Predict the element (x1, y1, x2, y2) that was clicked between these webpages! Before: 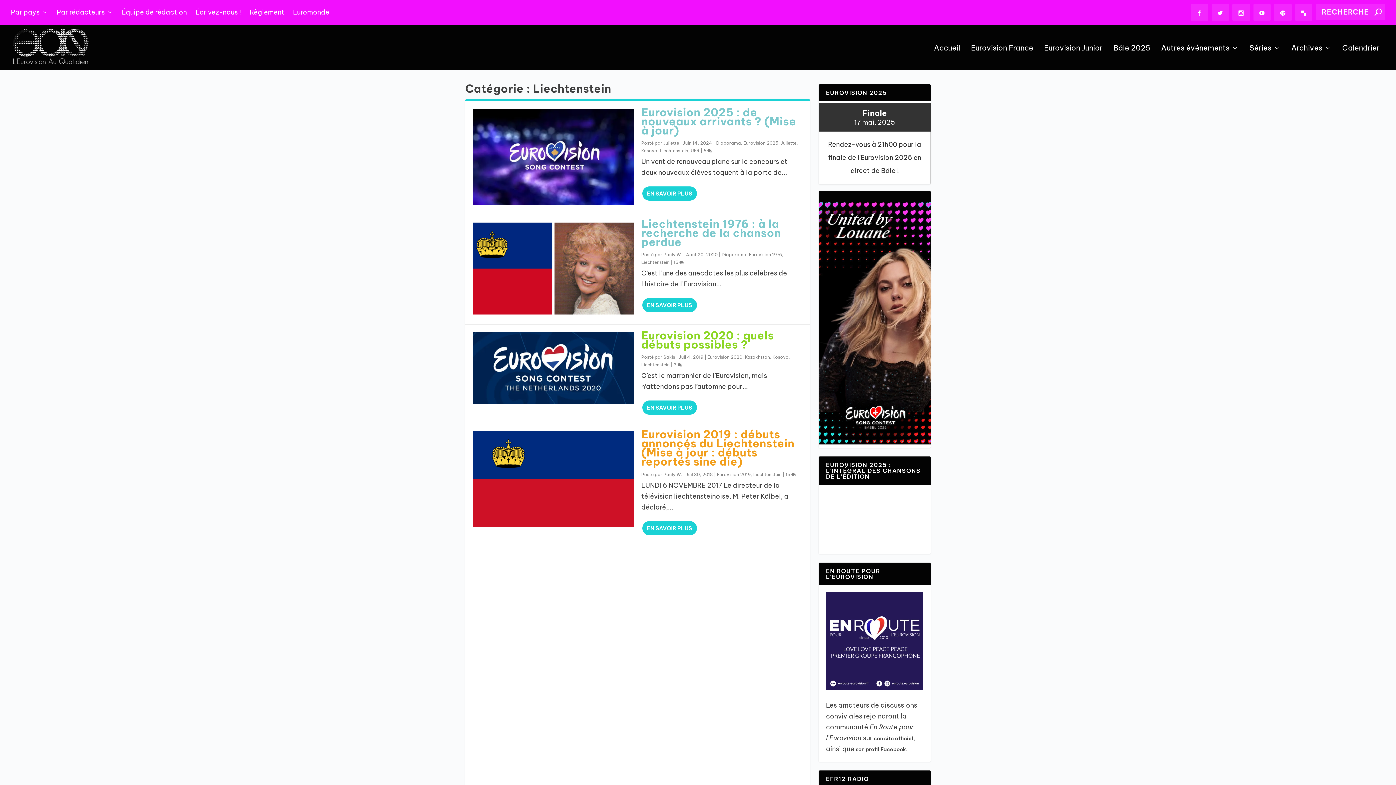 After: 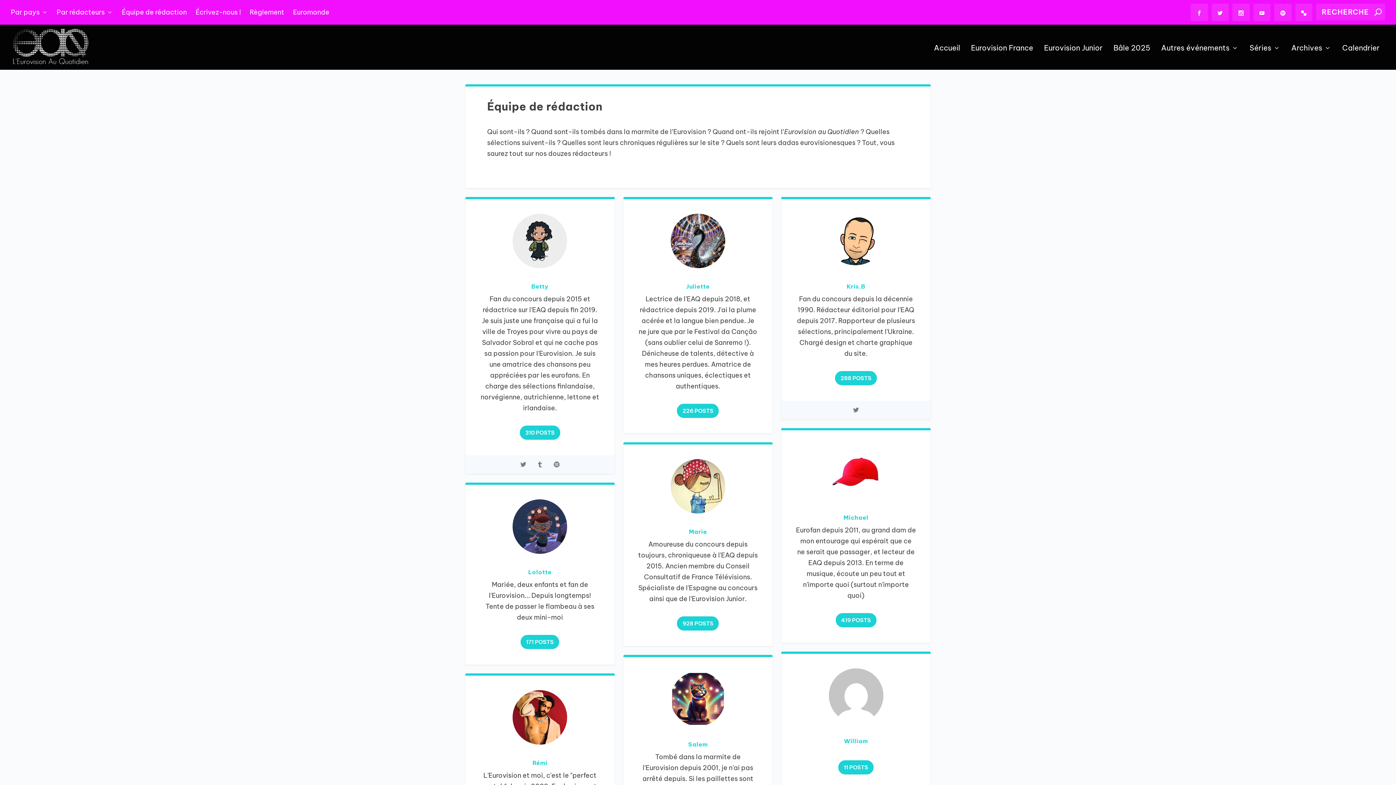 Action: bbox: (121, 2, 186, 22) label: Équipe de rédaction